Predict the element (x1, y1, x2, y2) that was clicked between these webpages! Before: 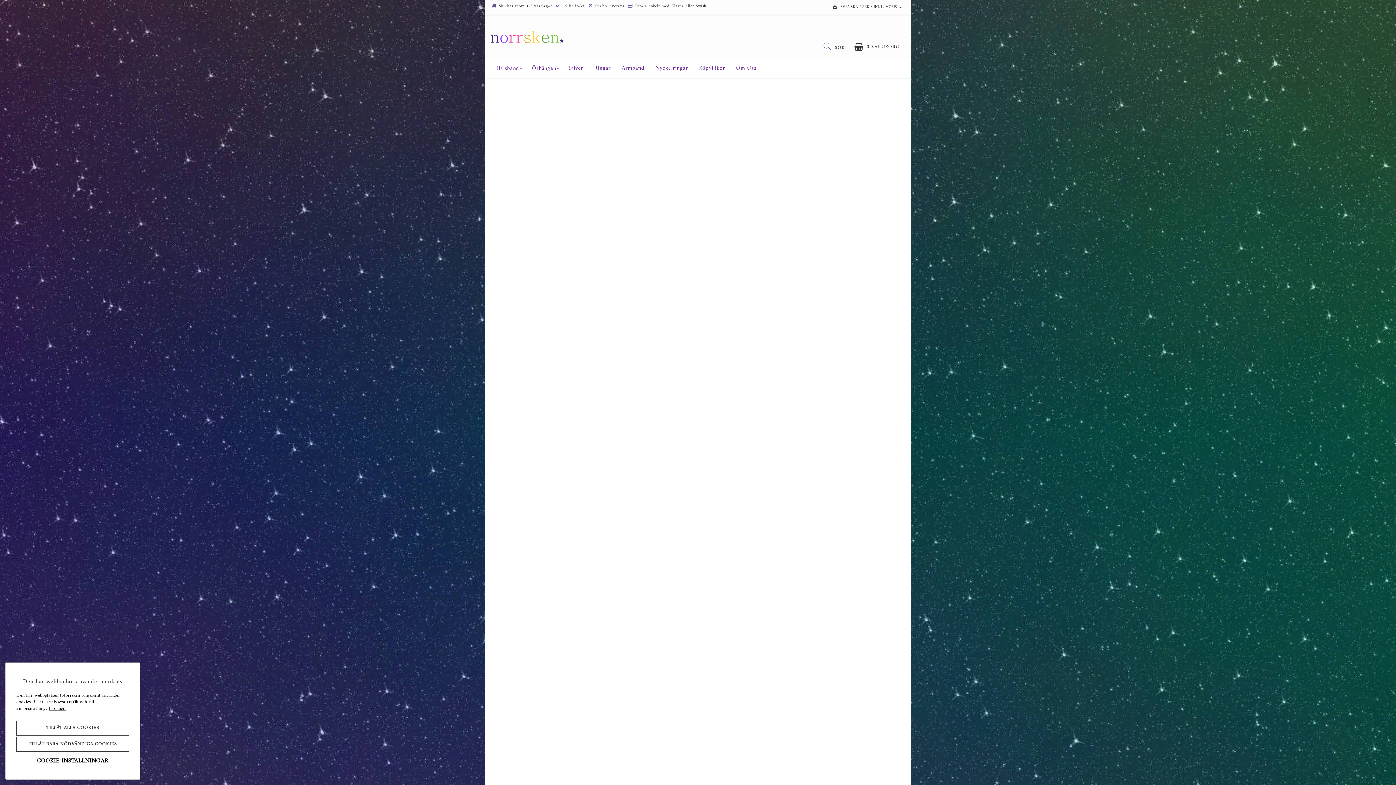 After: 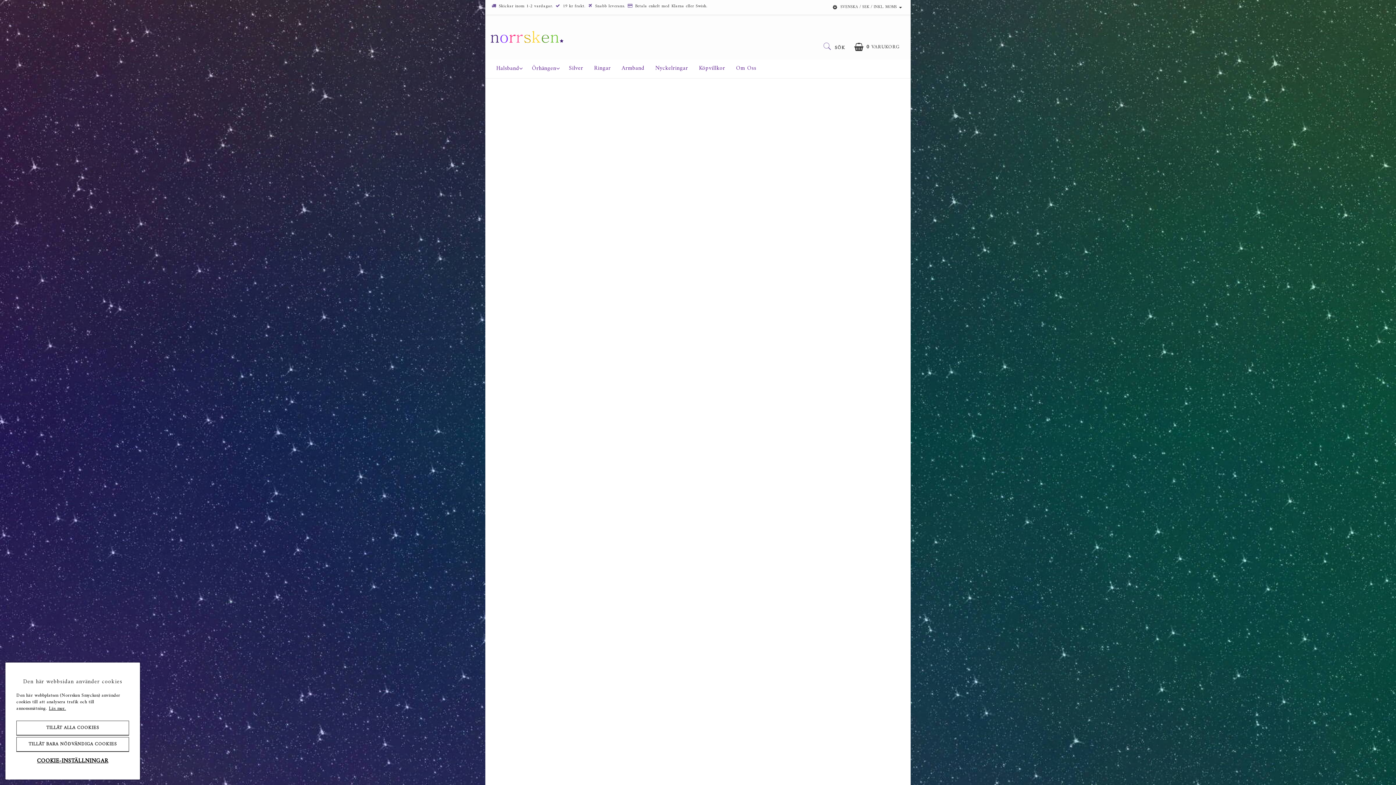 Action: bbox: (795, 553, 887, 645)